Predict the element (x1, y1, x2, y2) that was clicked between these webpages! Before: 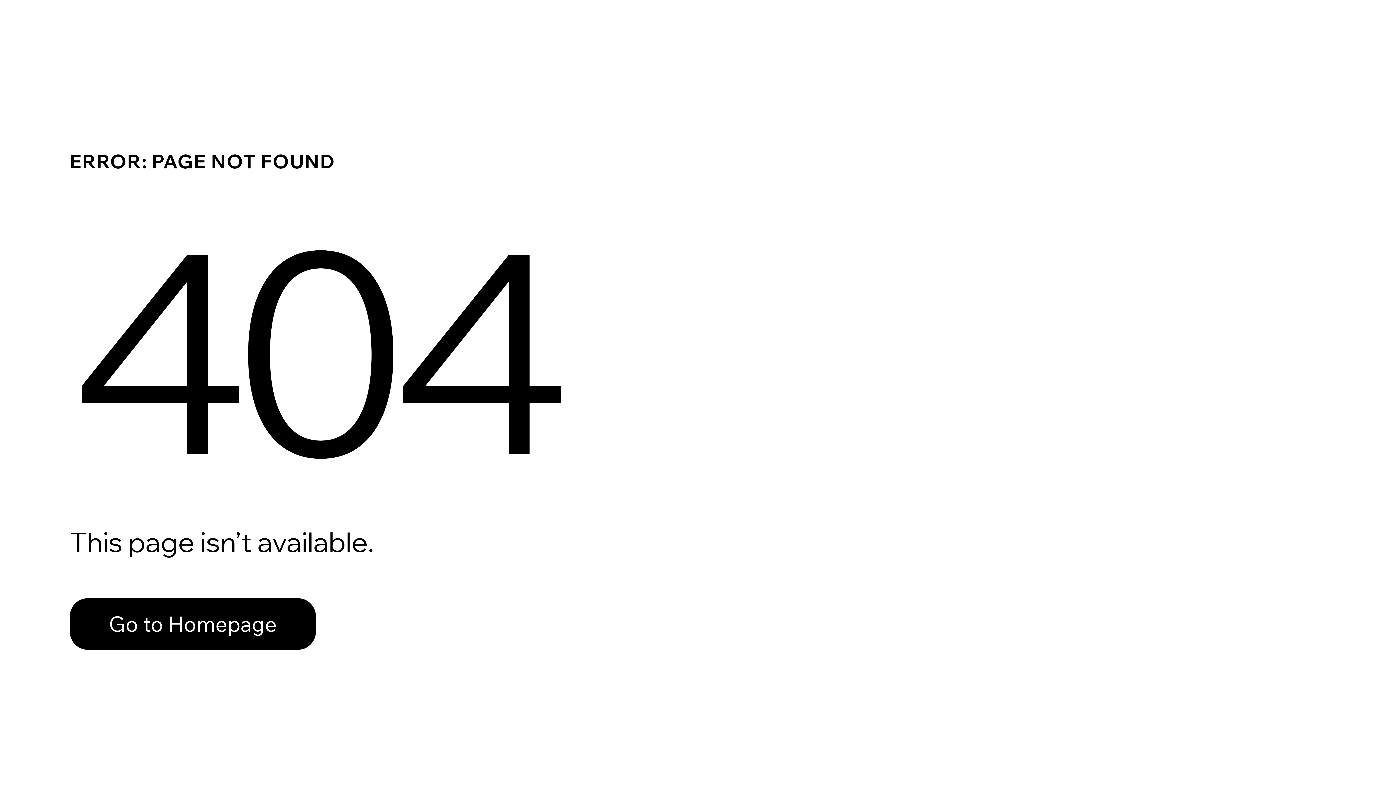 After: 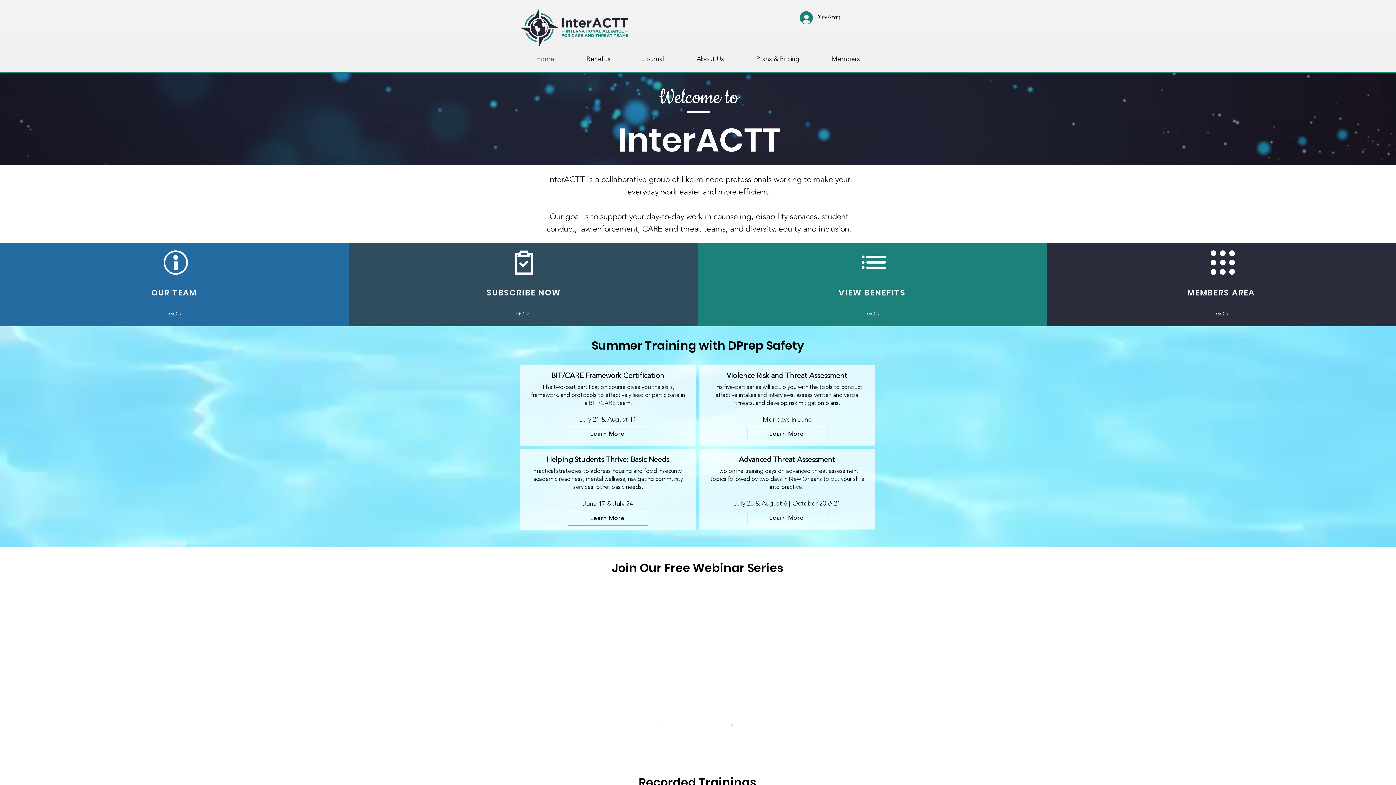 Action: bbox: (69, 582, 768, 659) label: Go to Homepage